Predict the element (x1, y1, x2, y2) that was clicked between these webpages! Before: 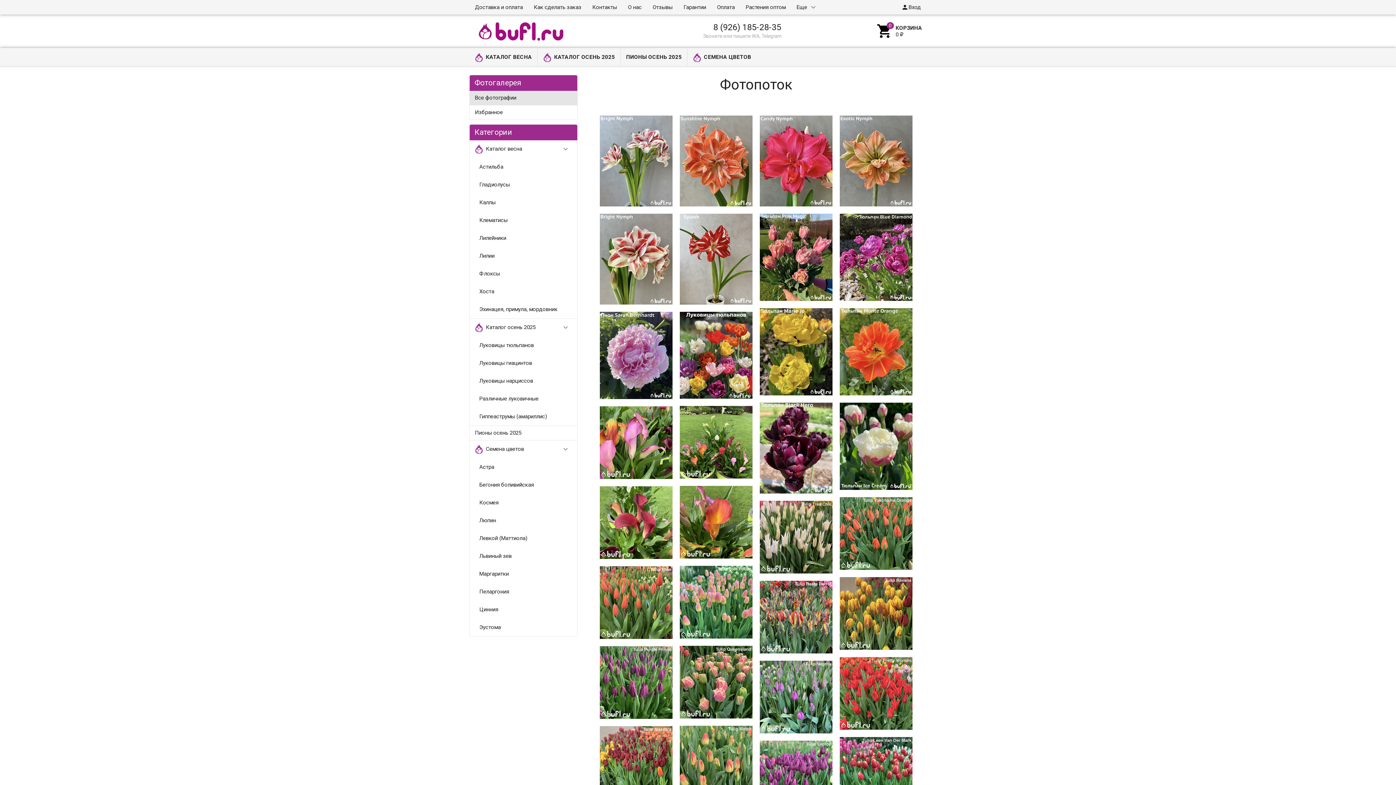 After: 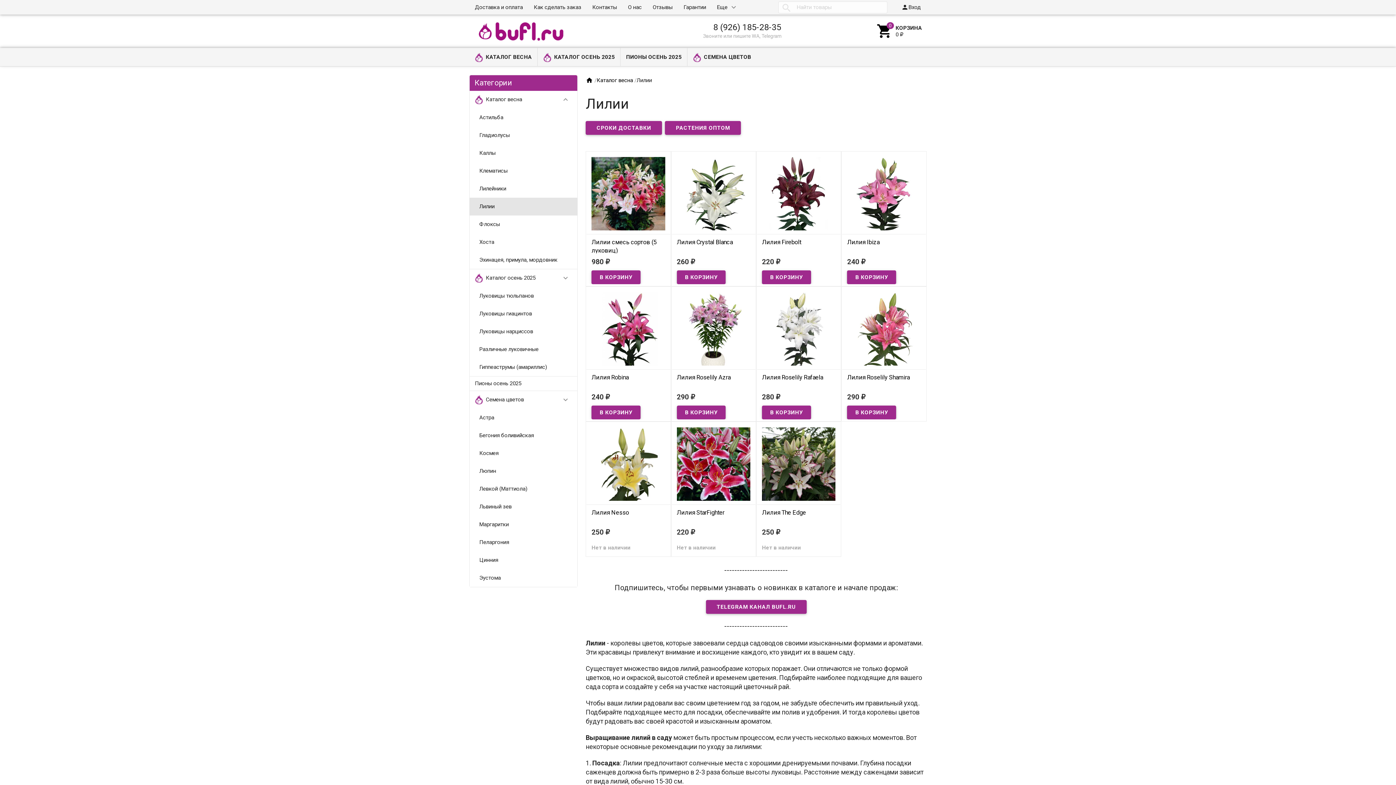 Action: bbox: (474, 247, 577, 264) label: Лилии